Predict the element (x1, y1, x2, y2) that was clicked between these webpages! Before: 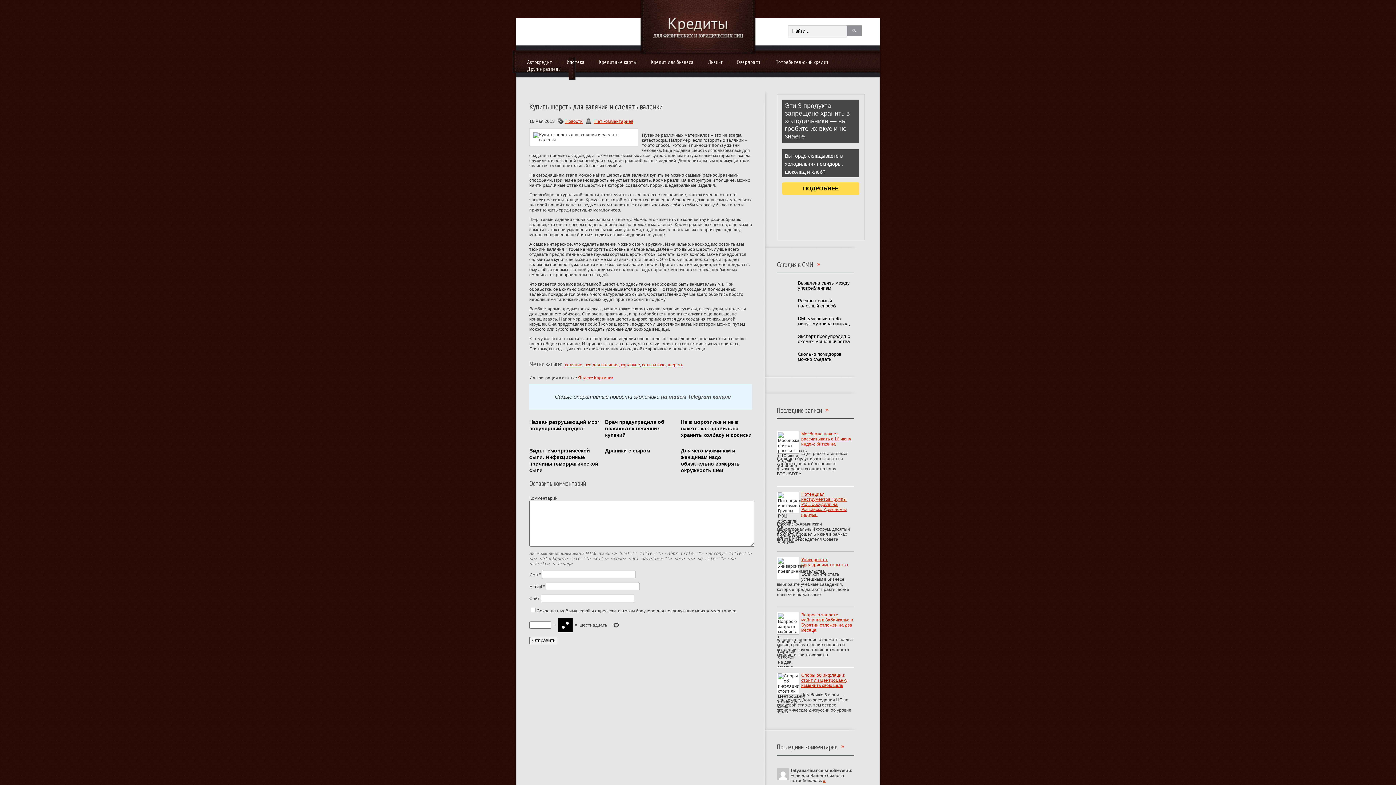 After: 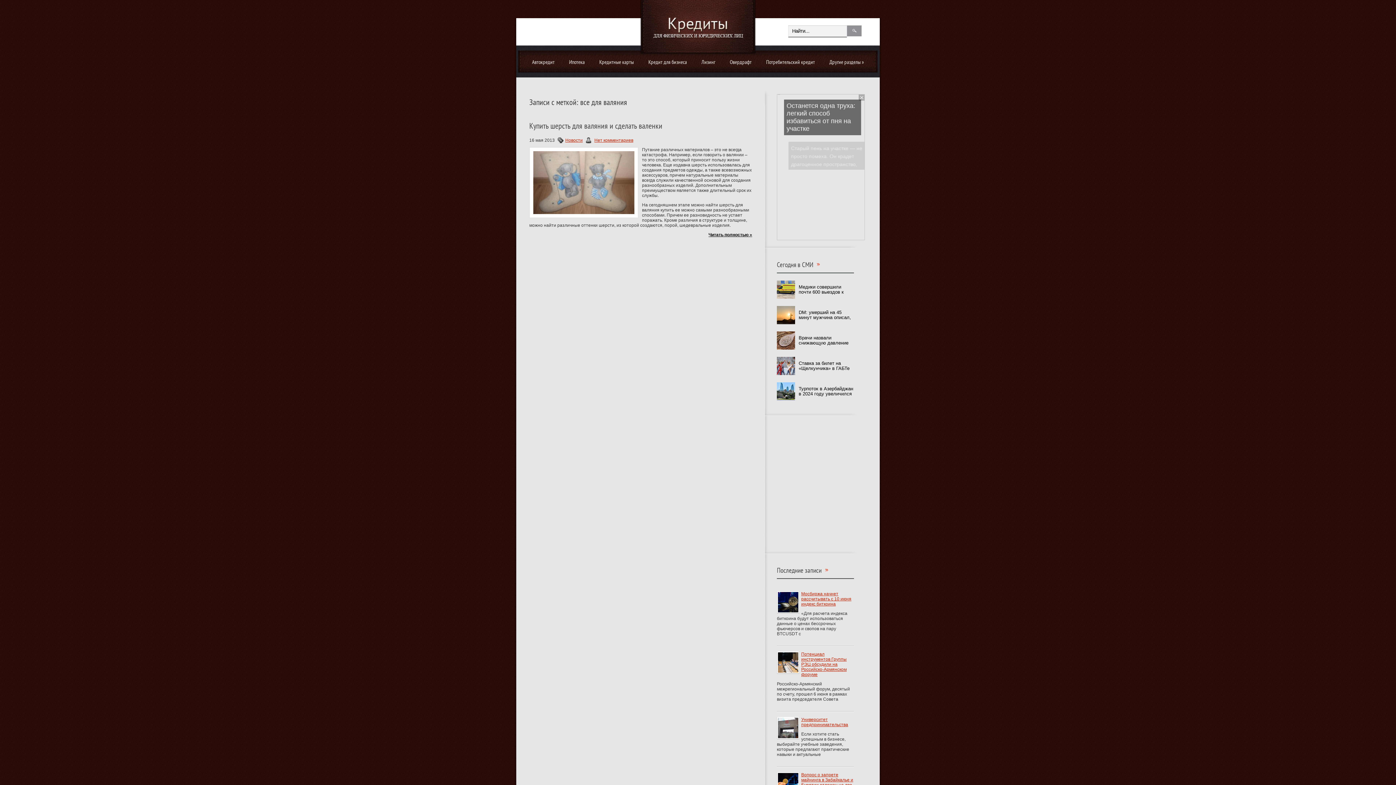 Action: bbox: (584, 362, 618, 367) label: все для валяния